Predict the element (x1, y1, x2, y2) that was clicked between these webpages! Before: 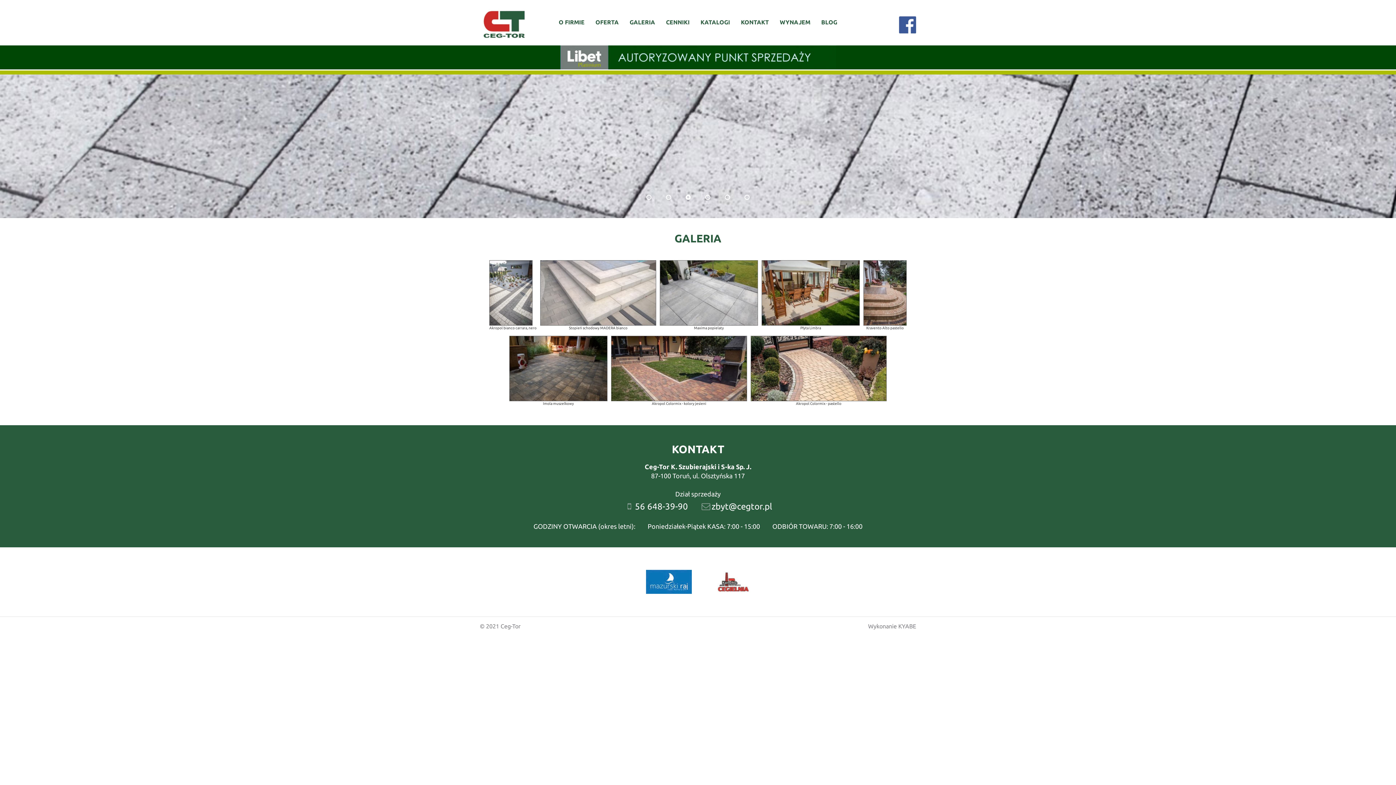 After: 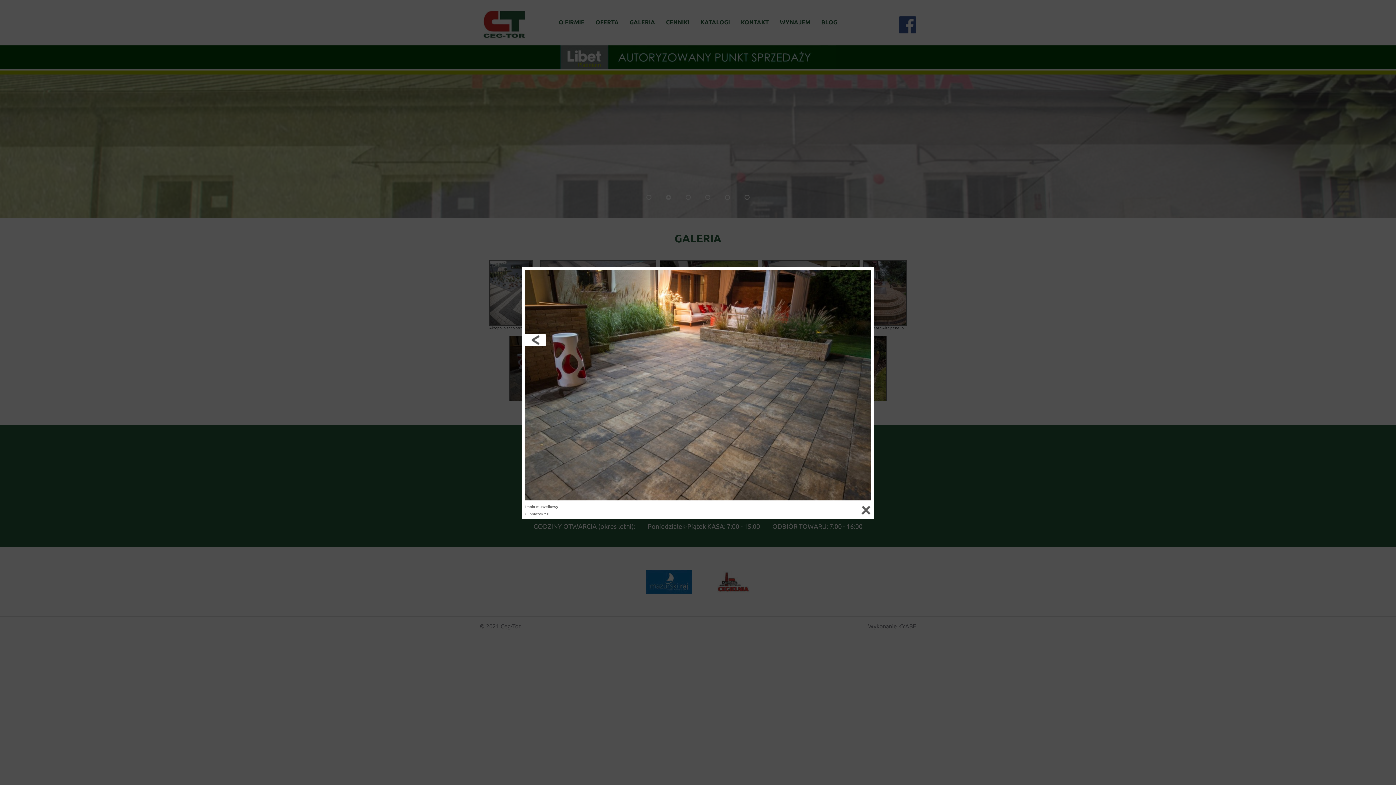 Action: bbox: (509, 364, 607, 371)